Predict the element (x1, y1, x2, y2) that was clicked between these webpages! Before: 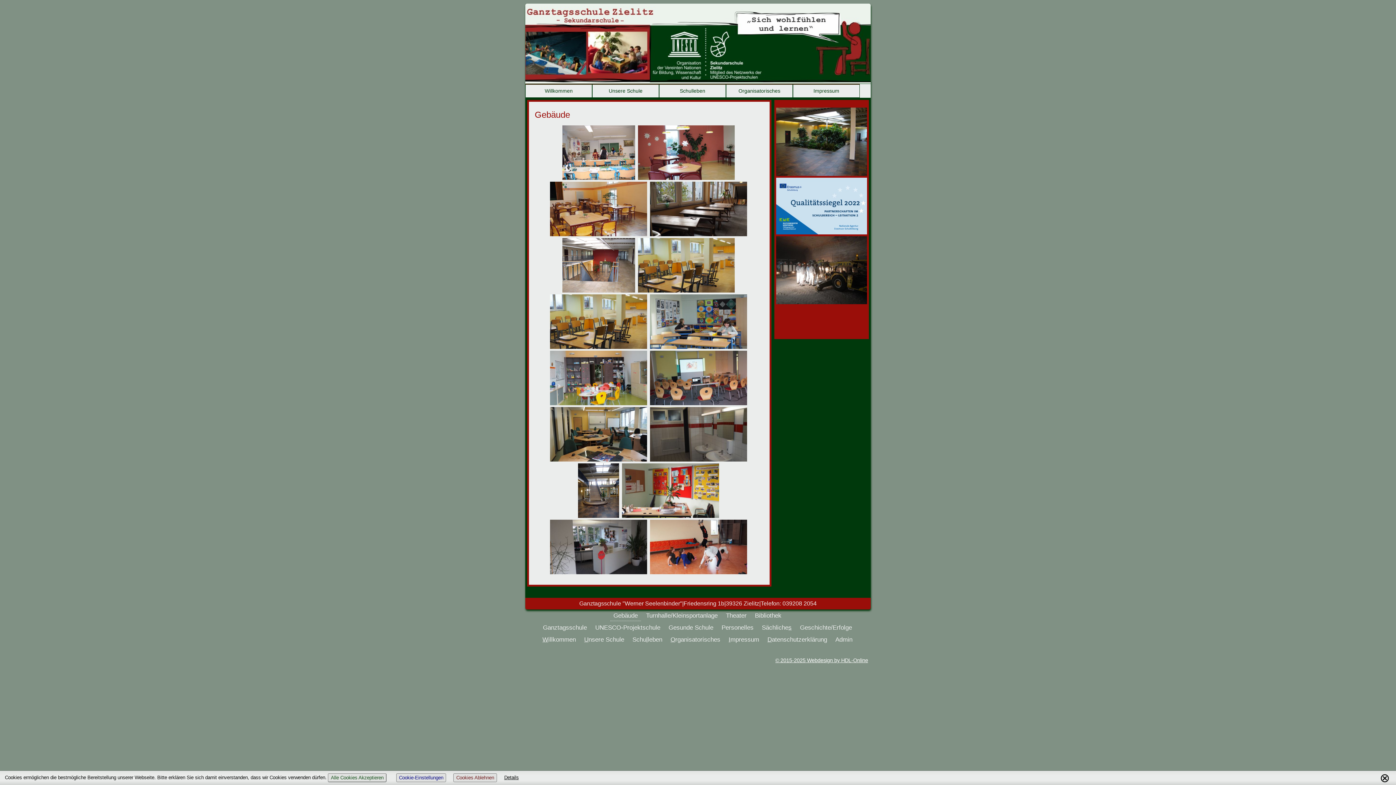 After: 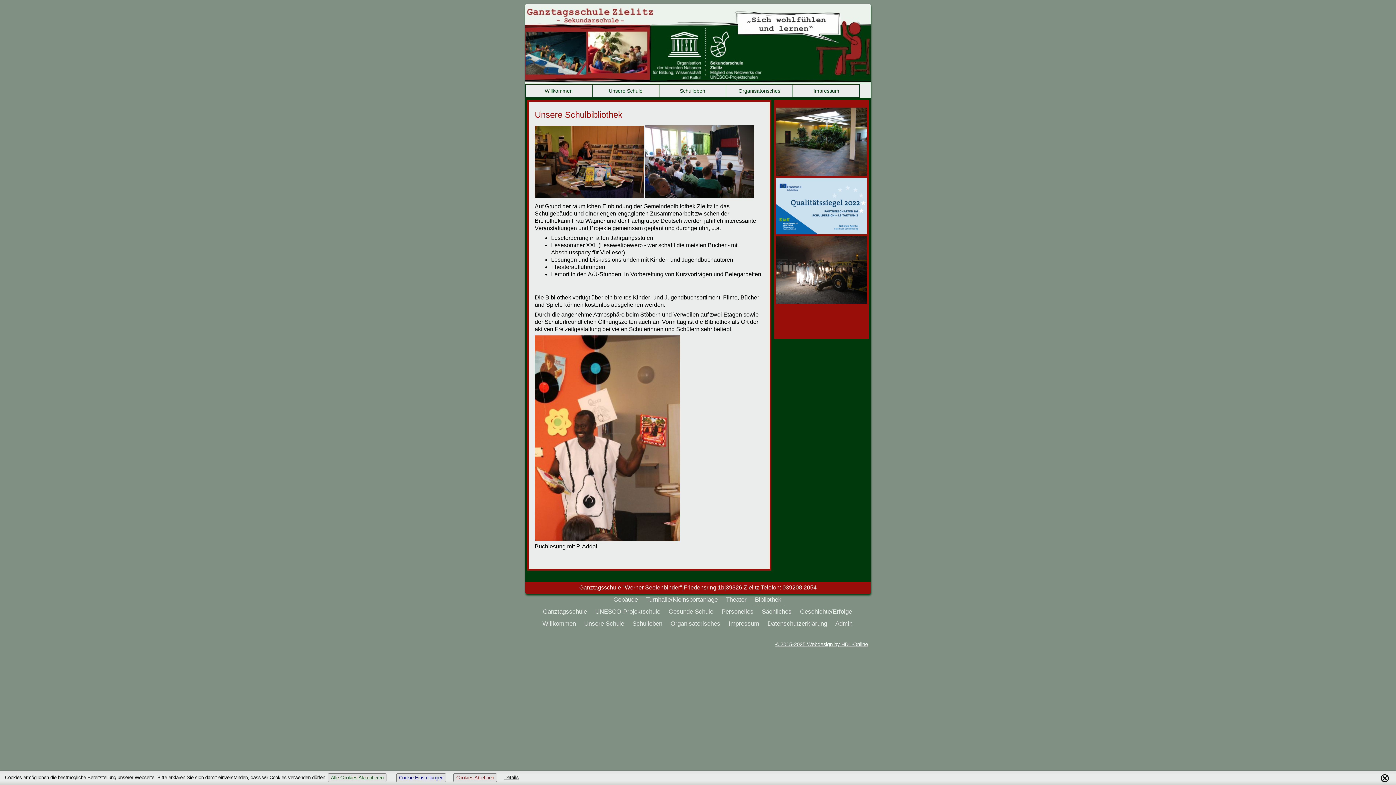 Action: label: Bibliothek bbox: (752, 609, 784, 620)